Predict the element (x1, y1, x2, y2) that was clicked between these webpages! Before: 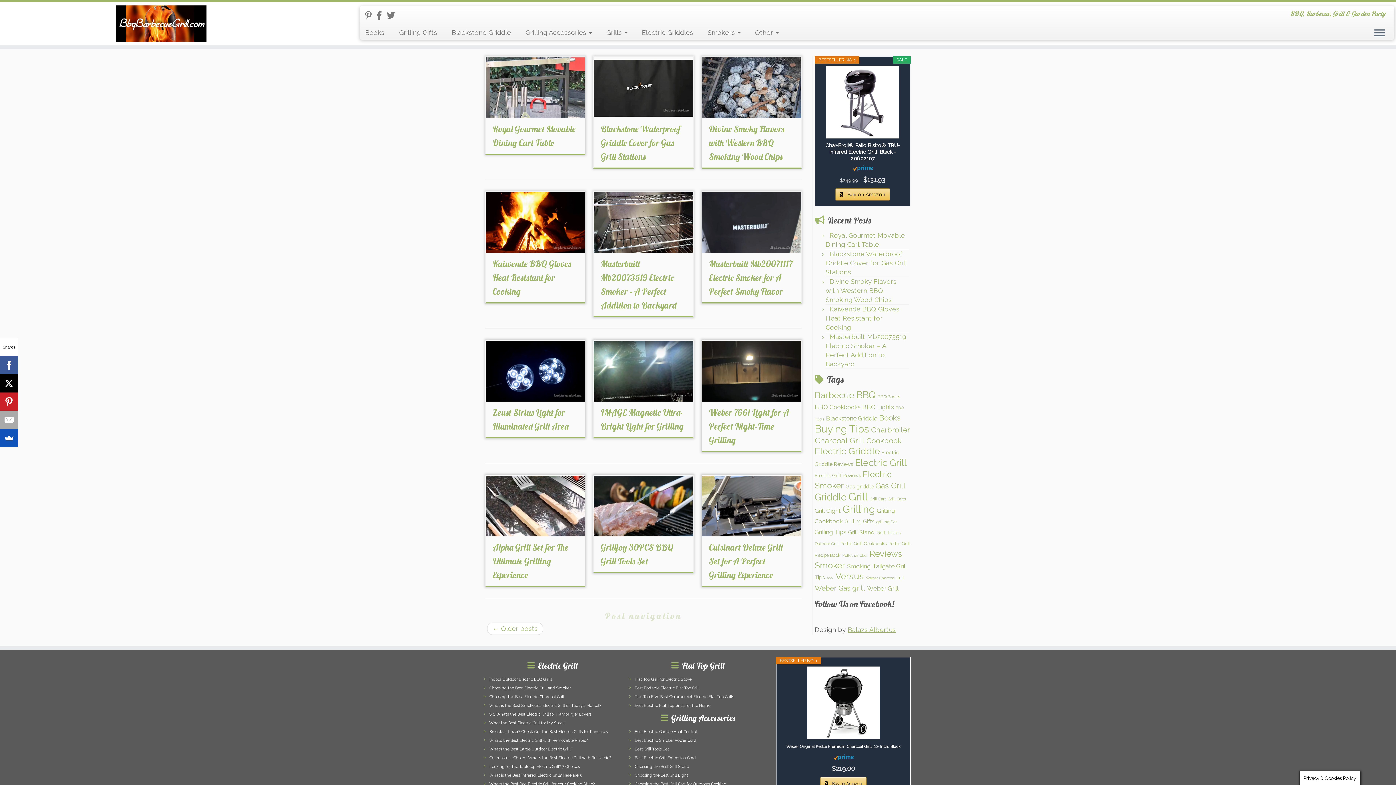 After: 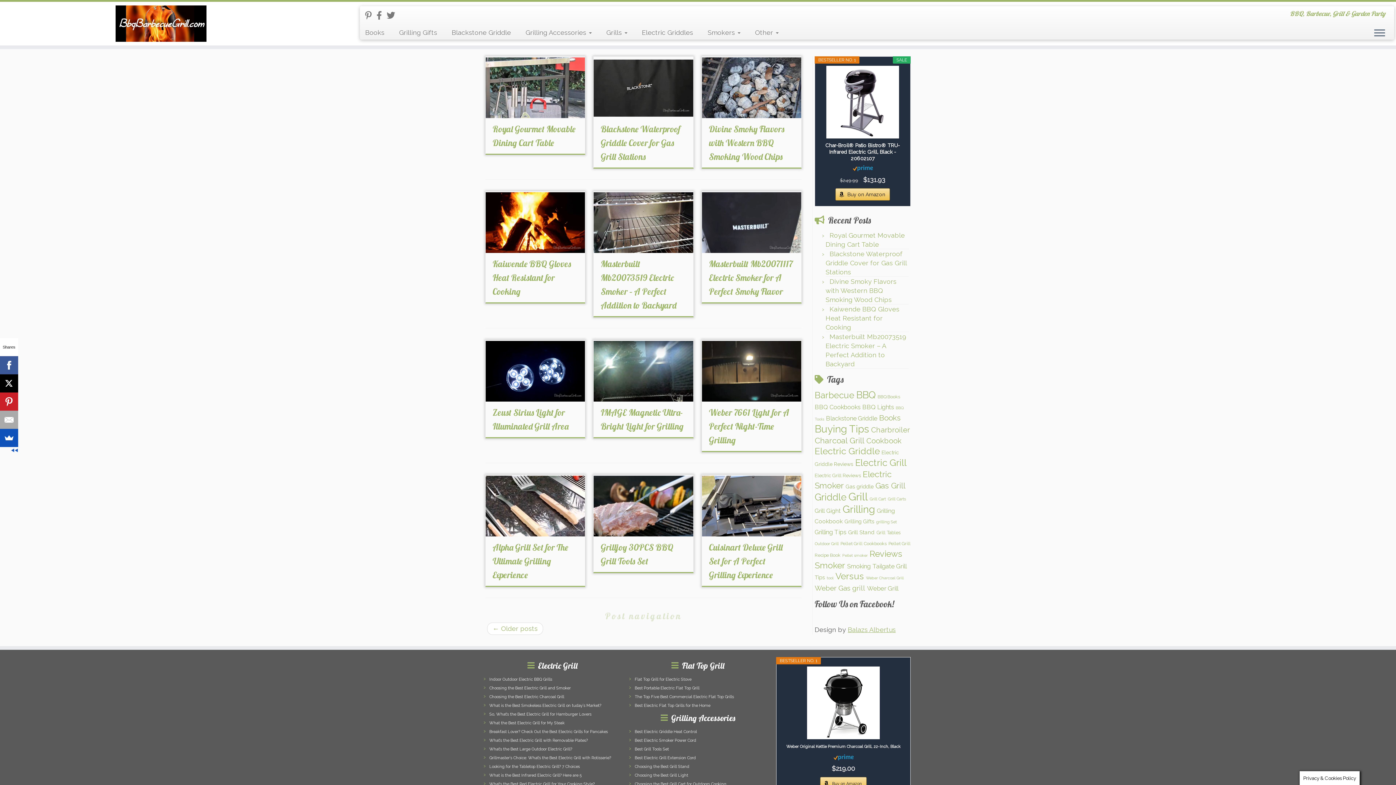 Action: bbox: (0, 374, 18, 392)